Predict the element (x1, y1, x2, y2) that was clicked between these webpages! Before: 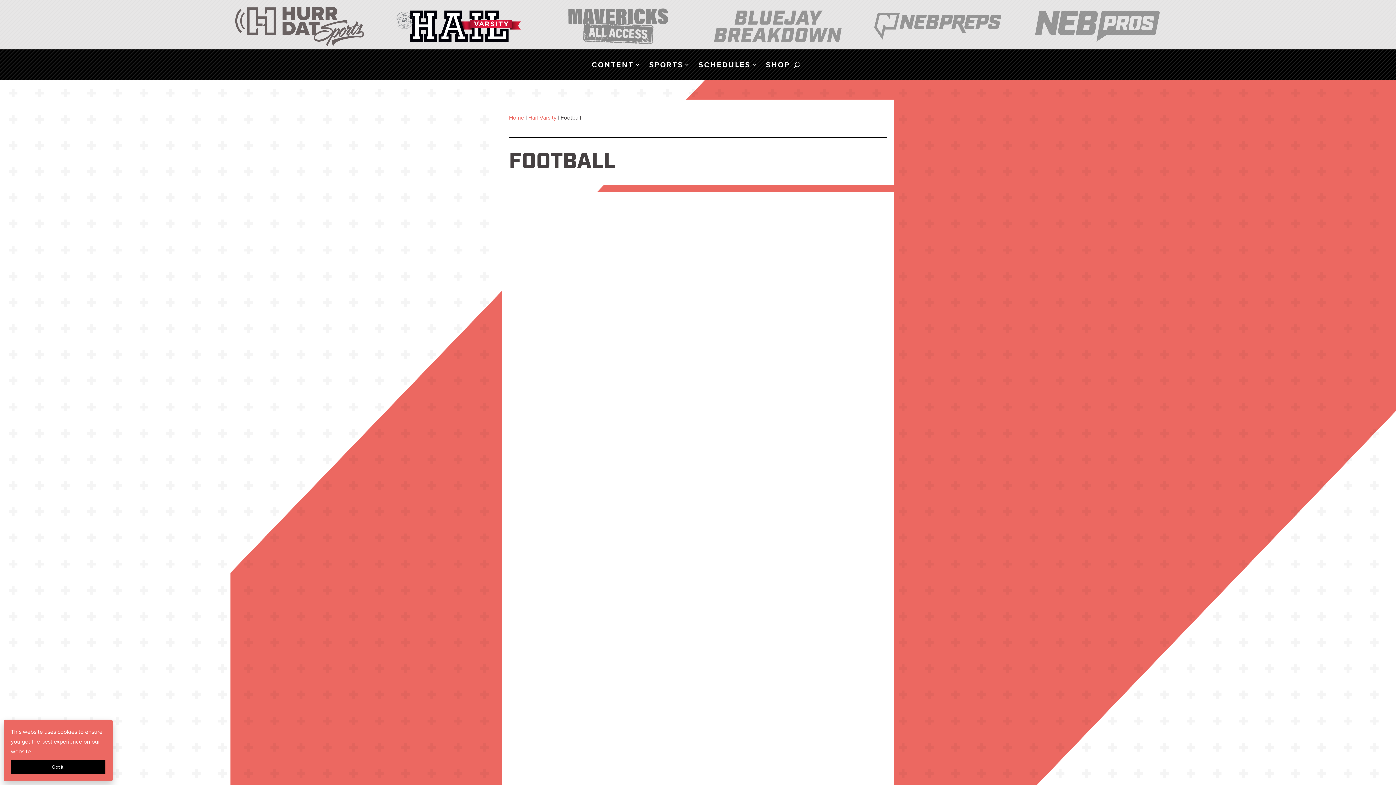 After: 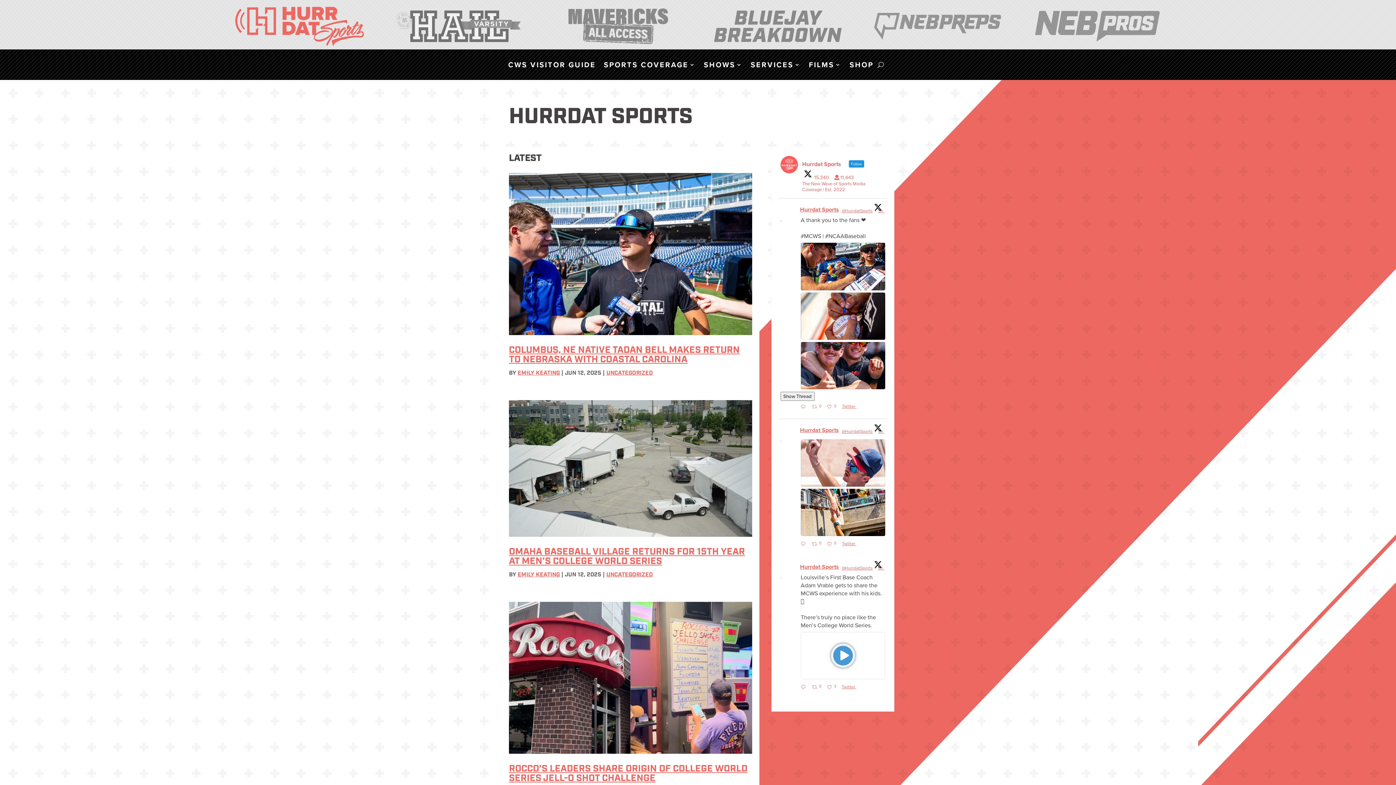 Action: bbox: (232, 6, 364, 46)